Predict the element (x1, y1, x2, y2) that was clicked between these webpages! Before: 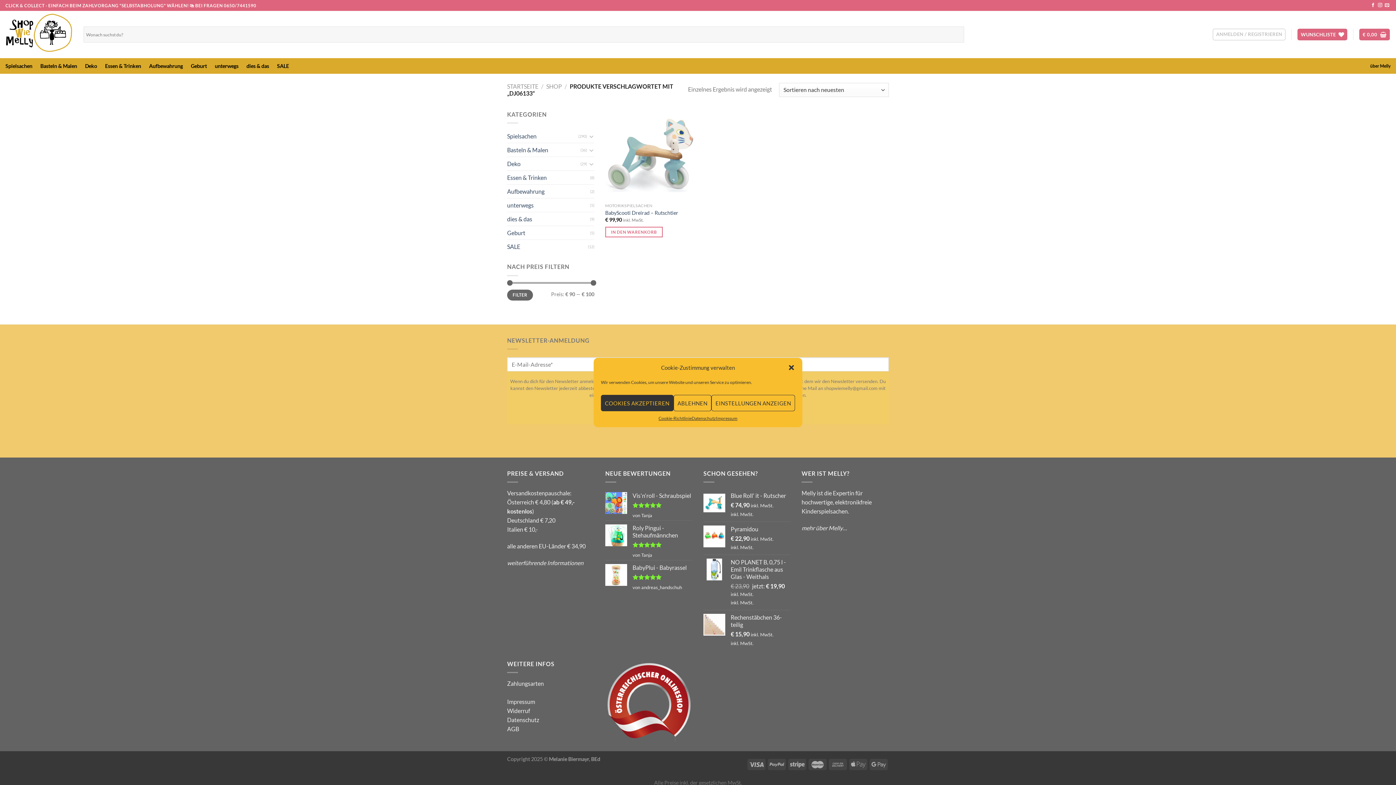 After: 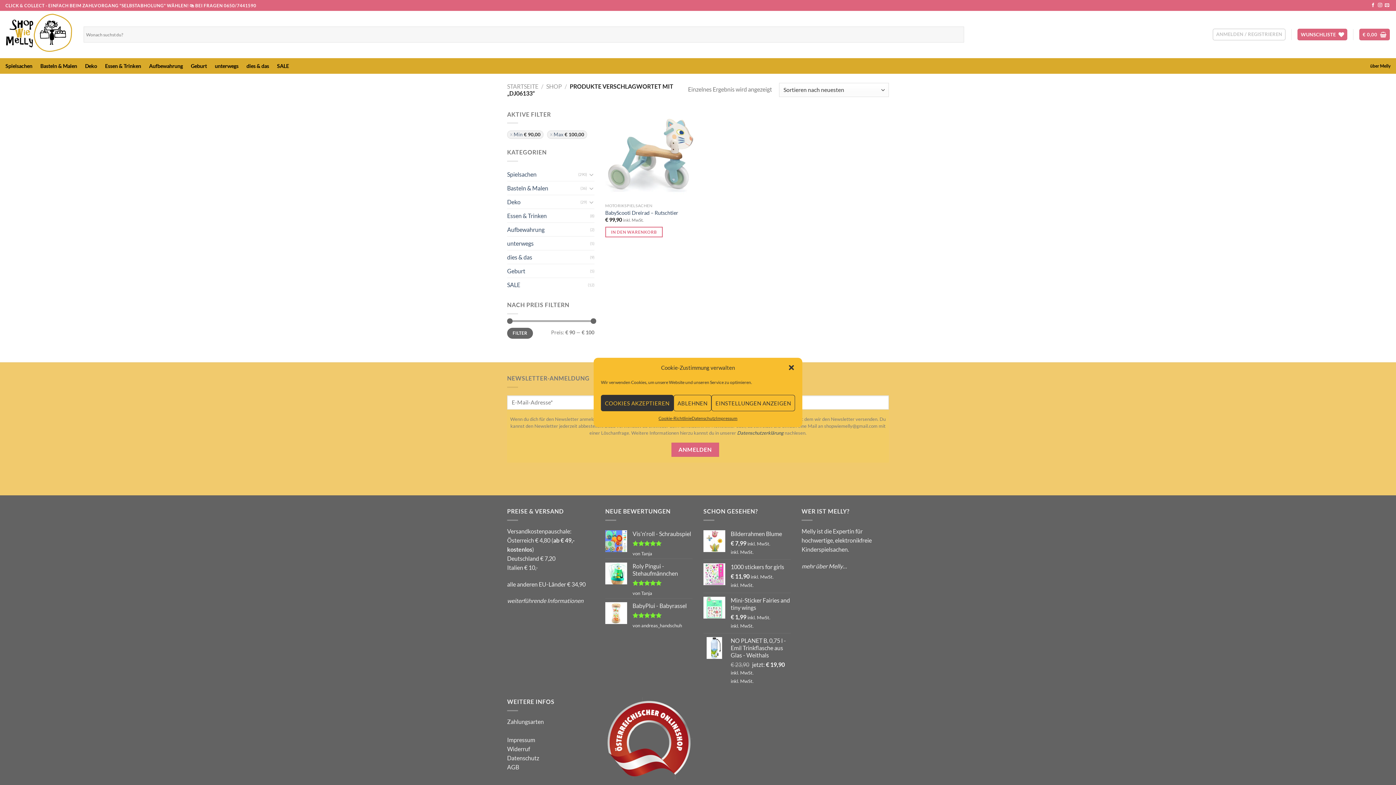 Action: bbox: (507, 289, 532, 300) label: FILTER